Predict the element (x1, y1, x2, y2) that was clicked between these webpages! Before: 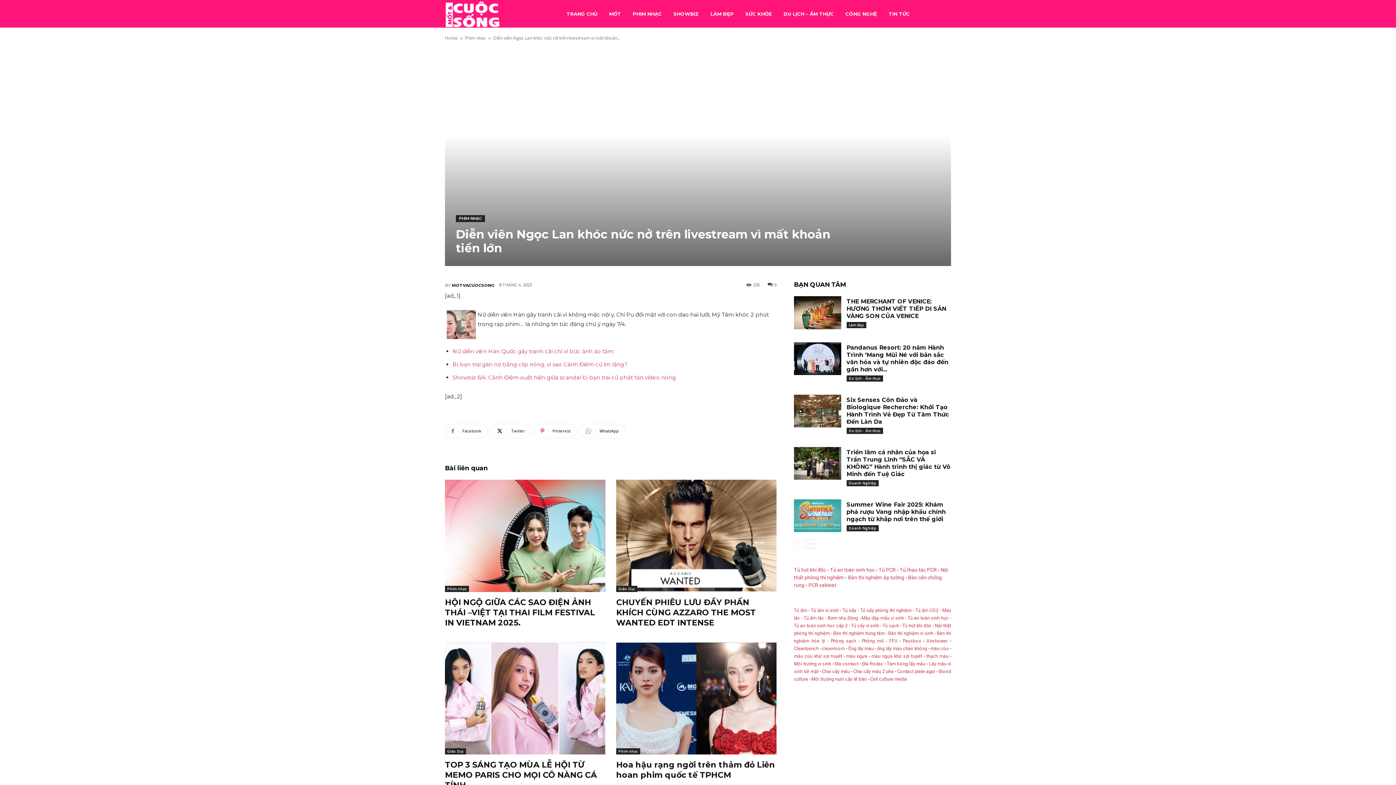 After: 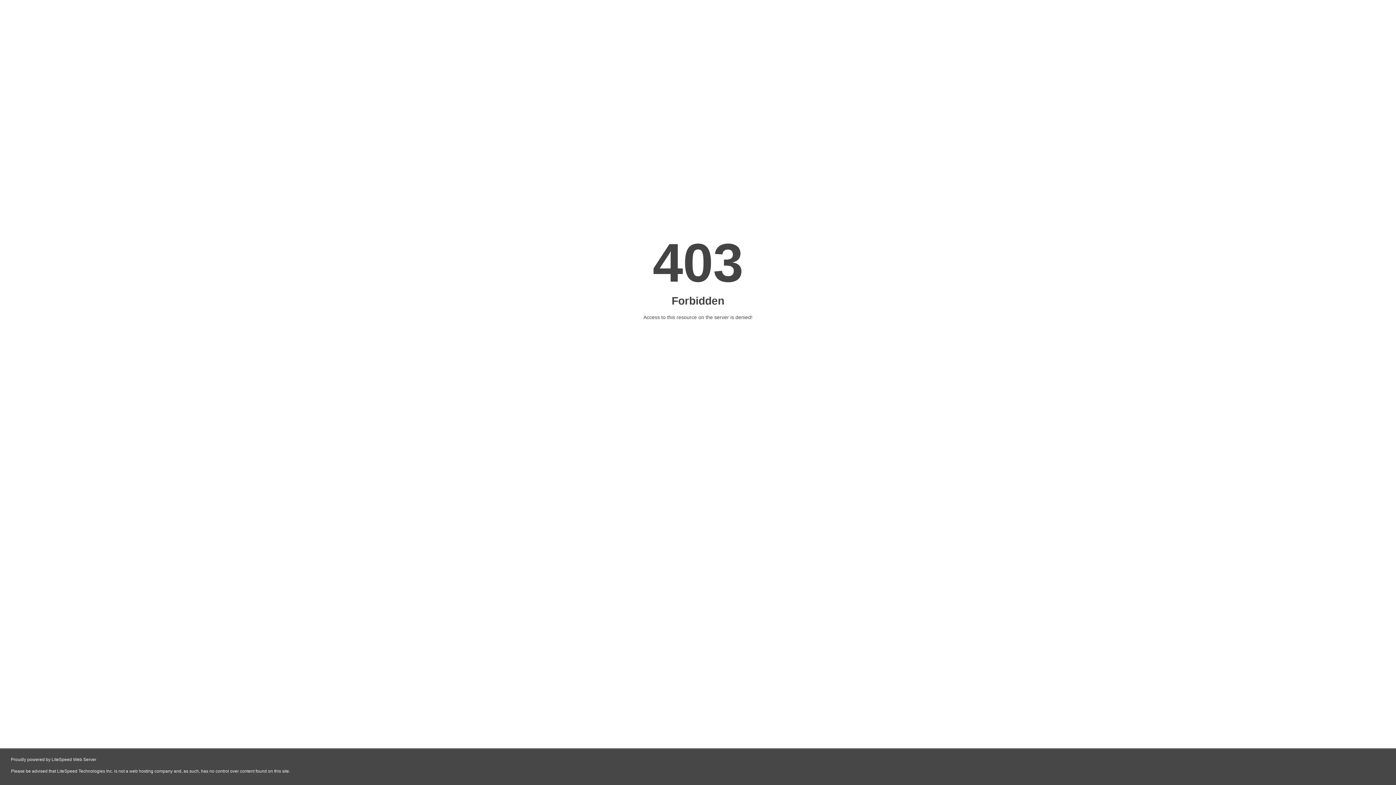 Action: label: máu ngựa bbox: (846, 653, 867, 659)